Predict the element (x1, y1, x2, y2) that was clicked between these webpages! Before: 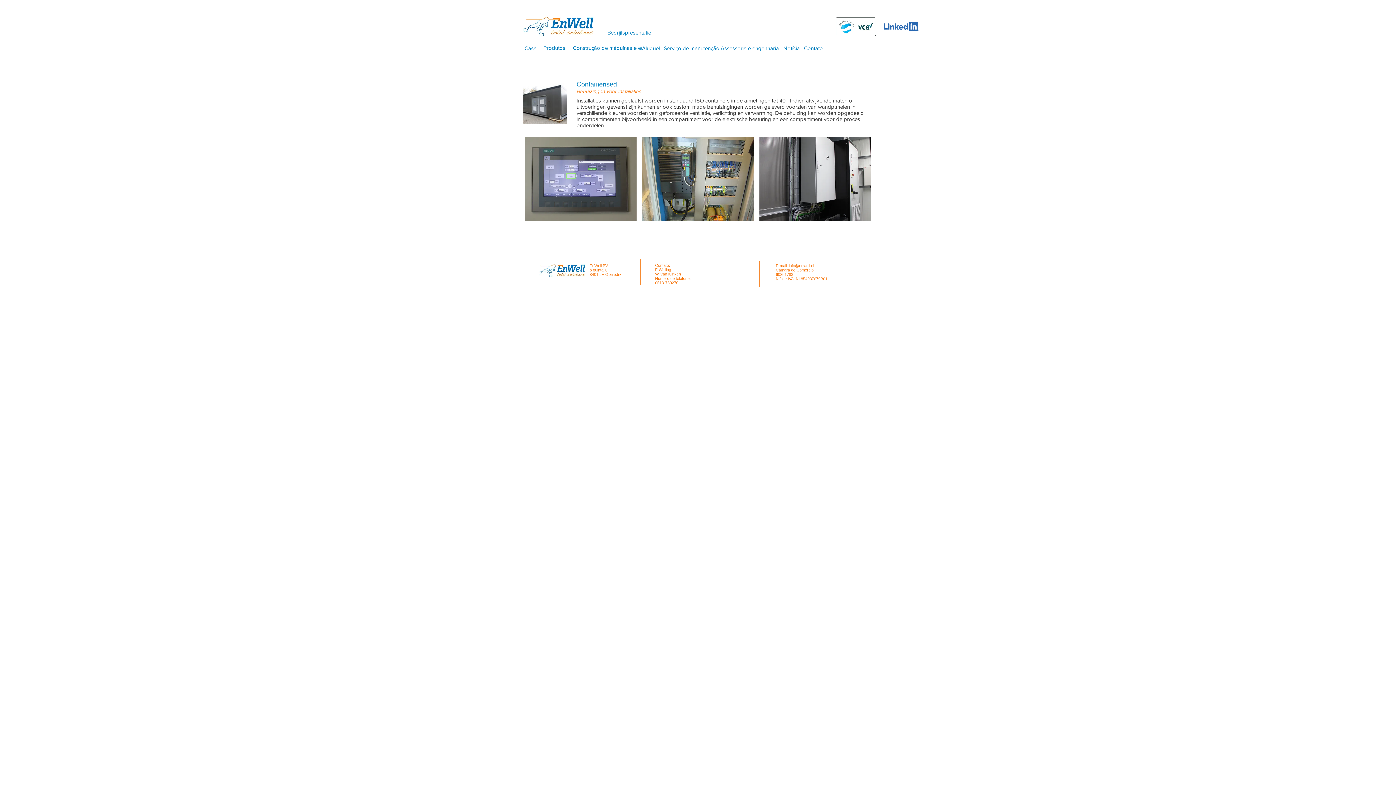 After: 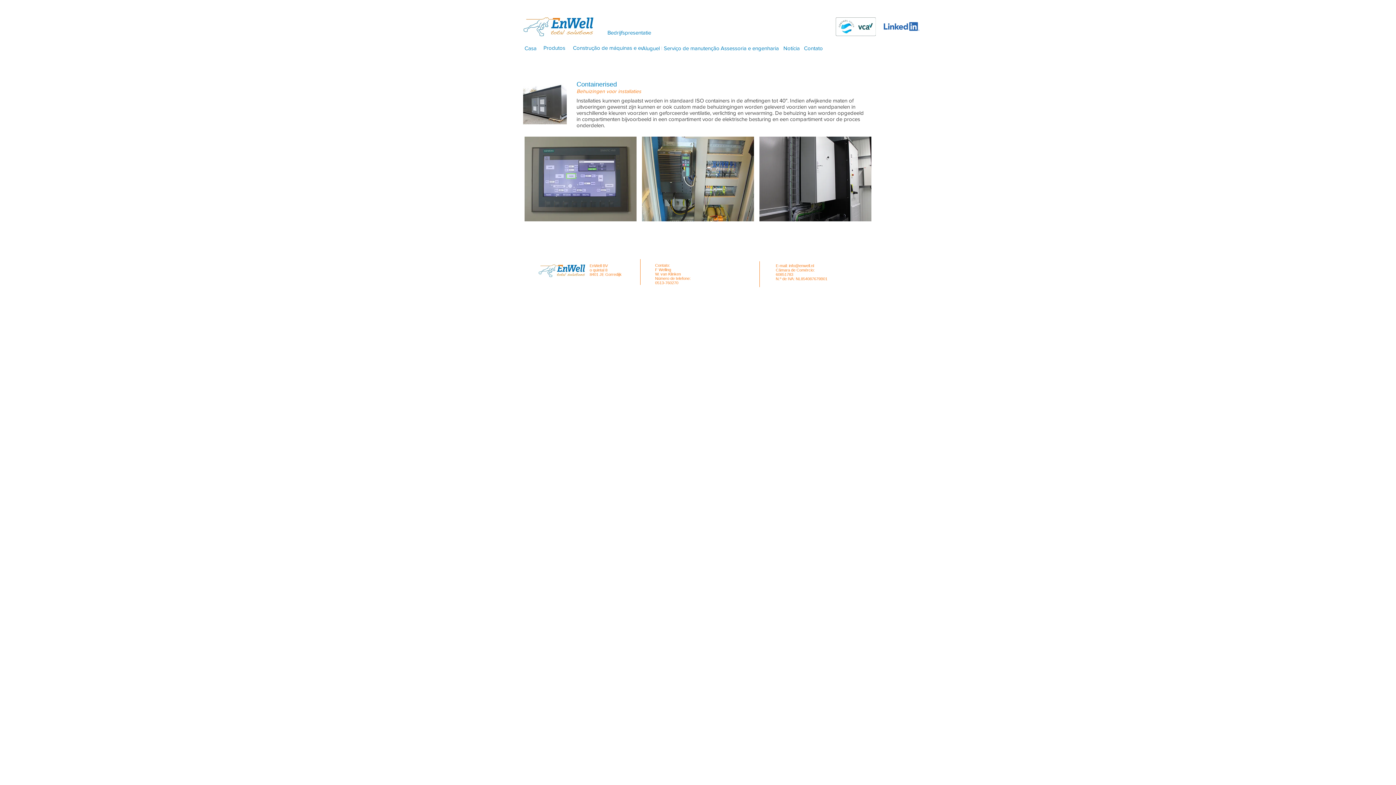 Action: bbox: (884, 22, 919, 30)